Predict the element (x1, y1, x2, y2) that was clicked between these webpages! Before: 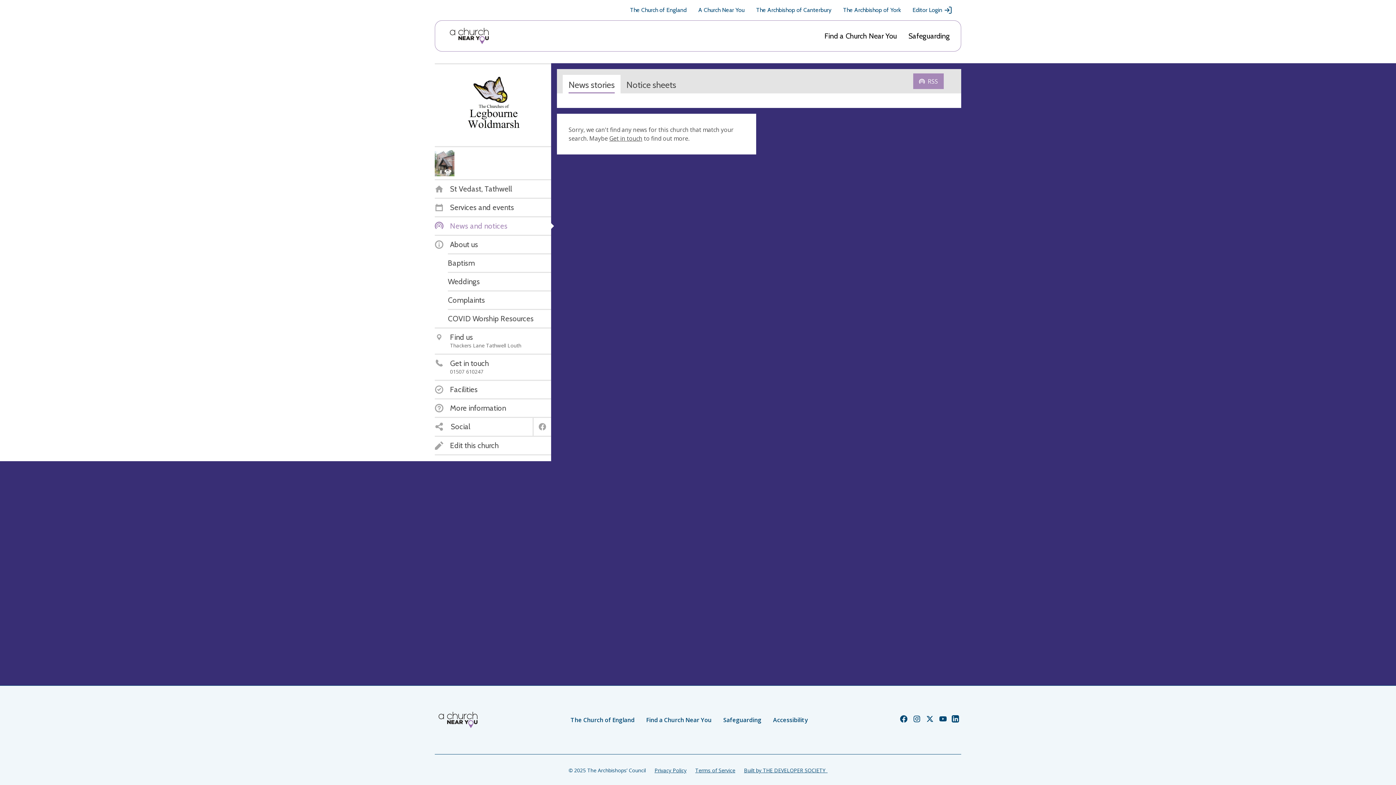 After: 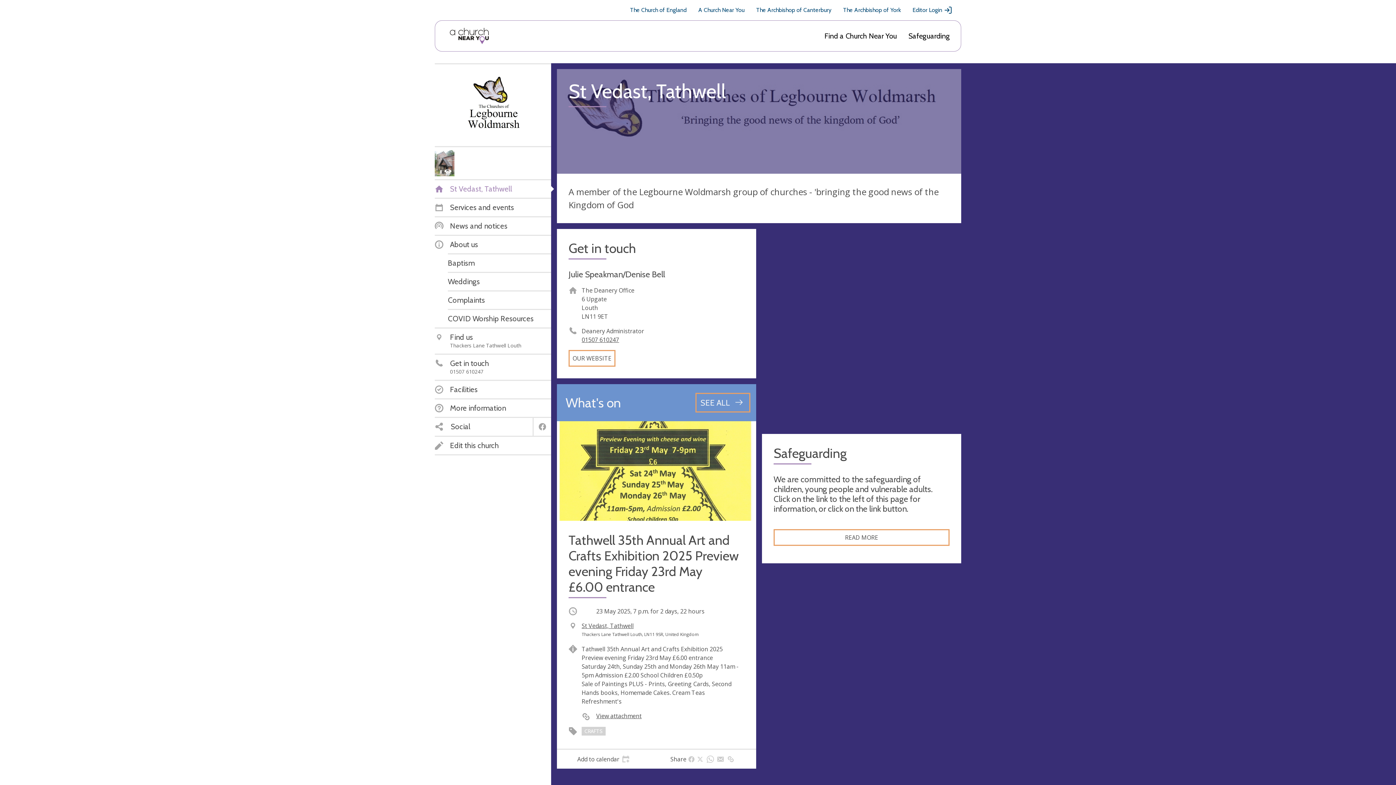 Action: bbox: (434, 184, 512, 193) label: St Vedast, Tathwell